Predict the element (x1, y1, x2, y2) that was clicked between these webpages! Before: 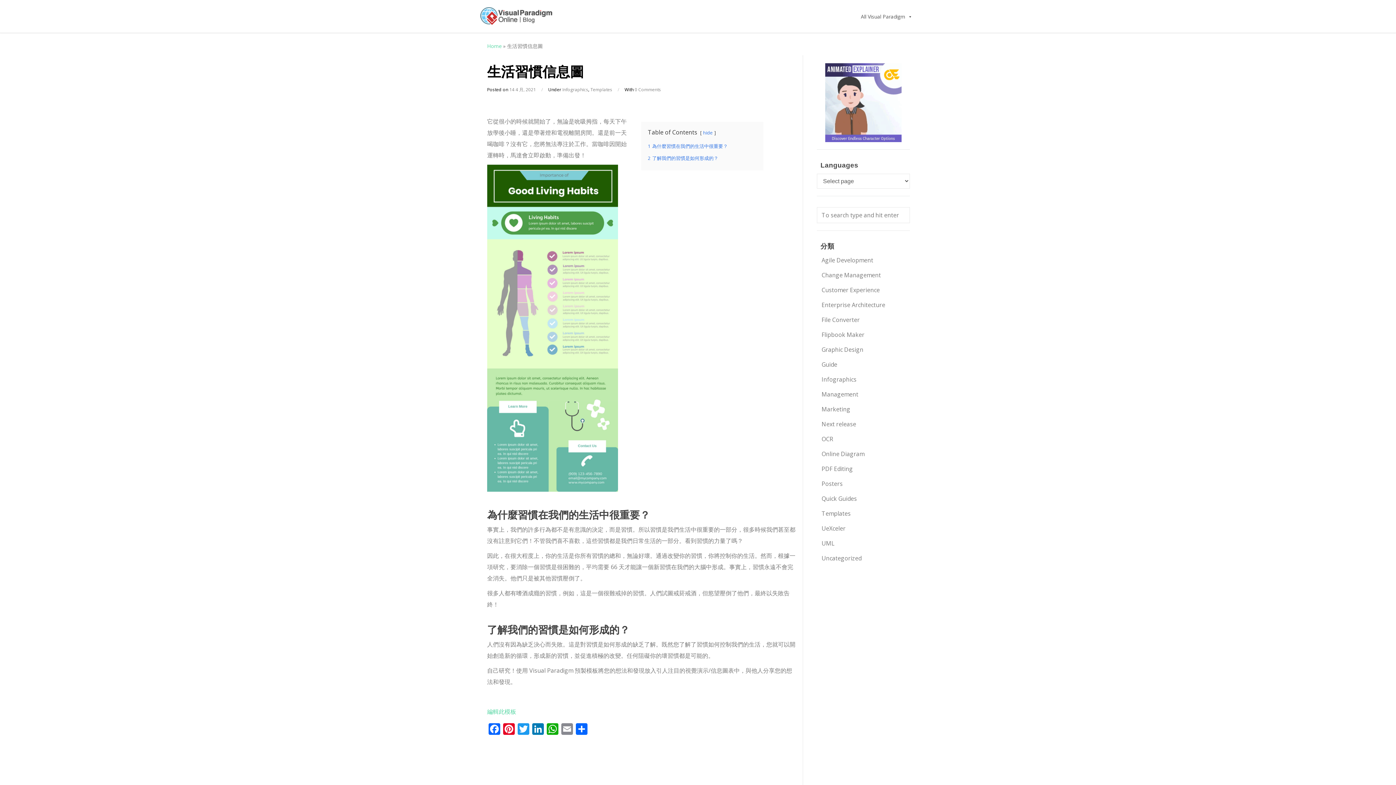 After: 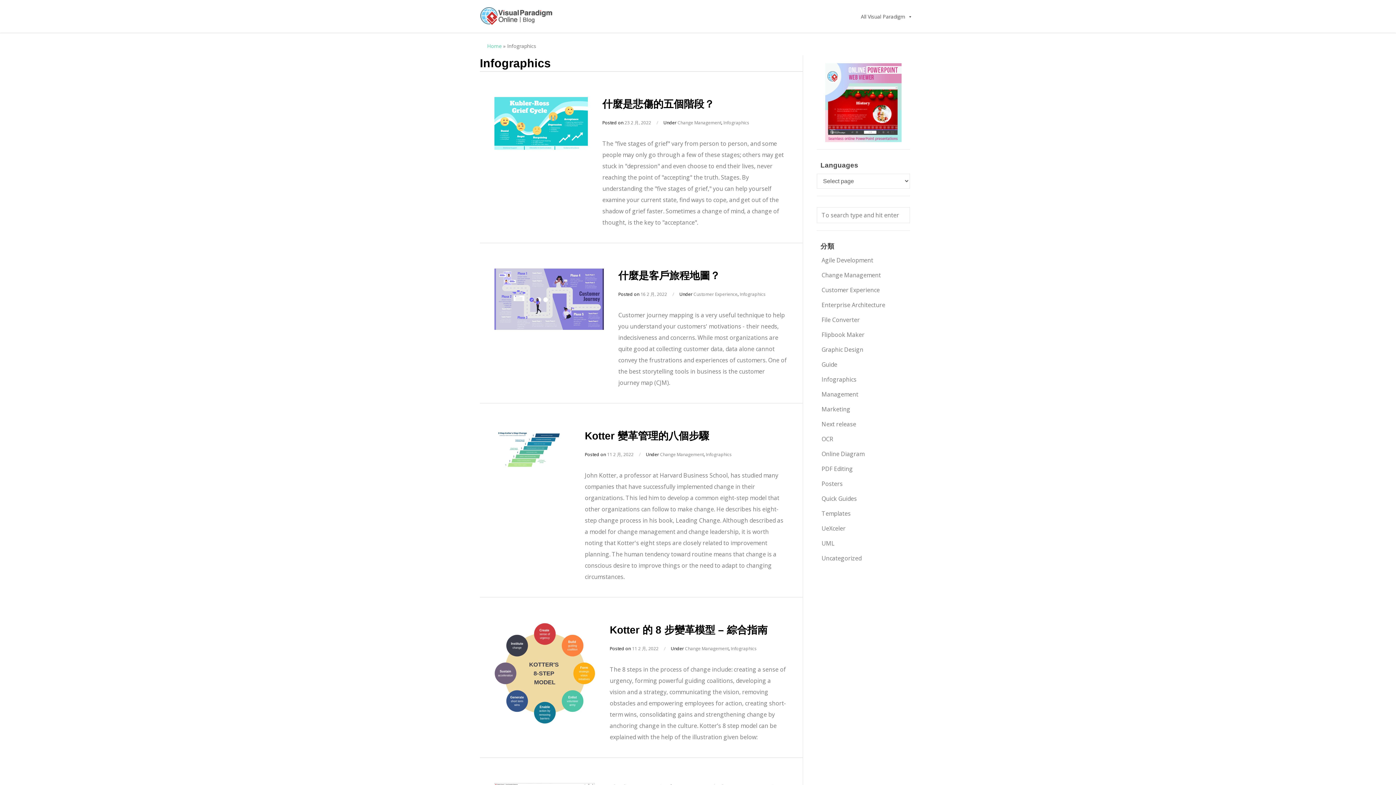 Action: label: Infographics bbox: (816, 373, 862, 385)